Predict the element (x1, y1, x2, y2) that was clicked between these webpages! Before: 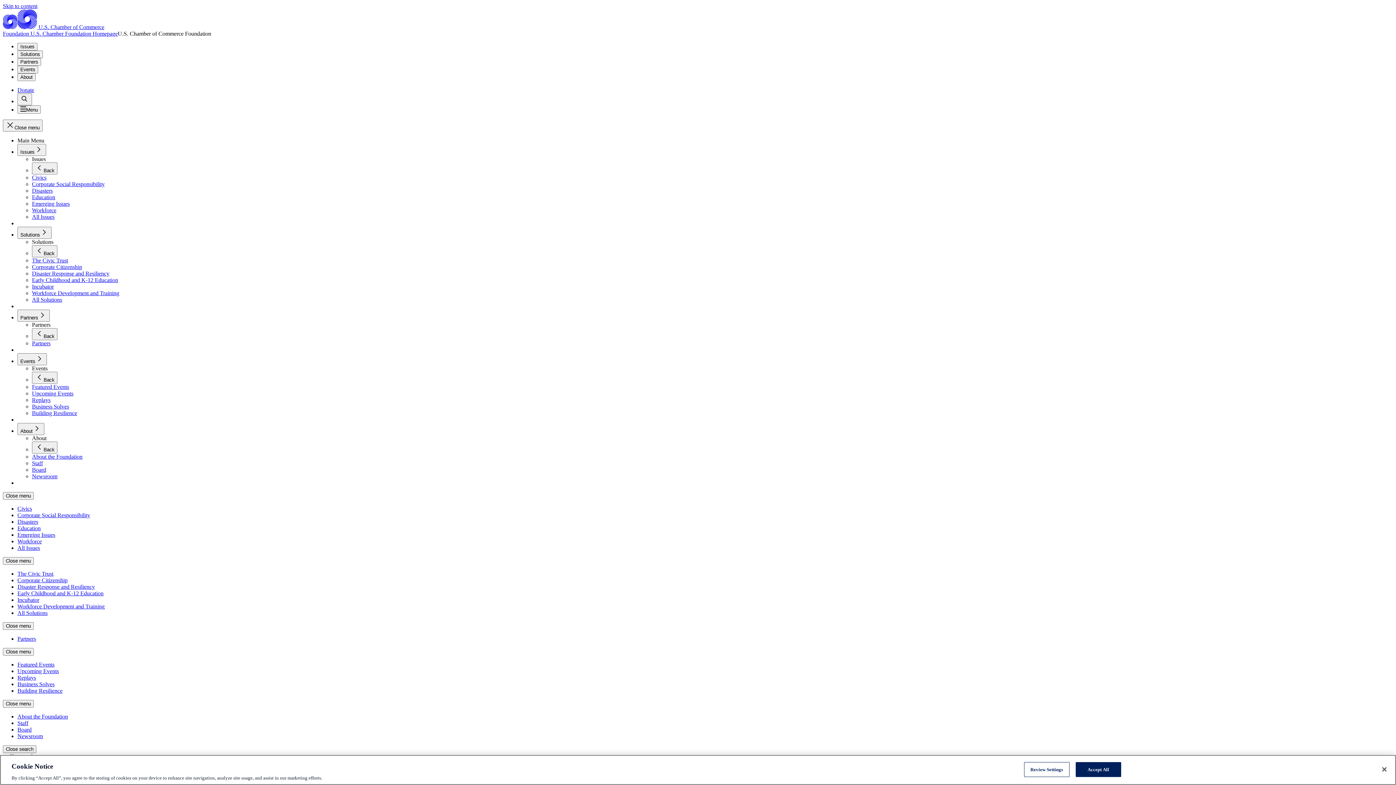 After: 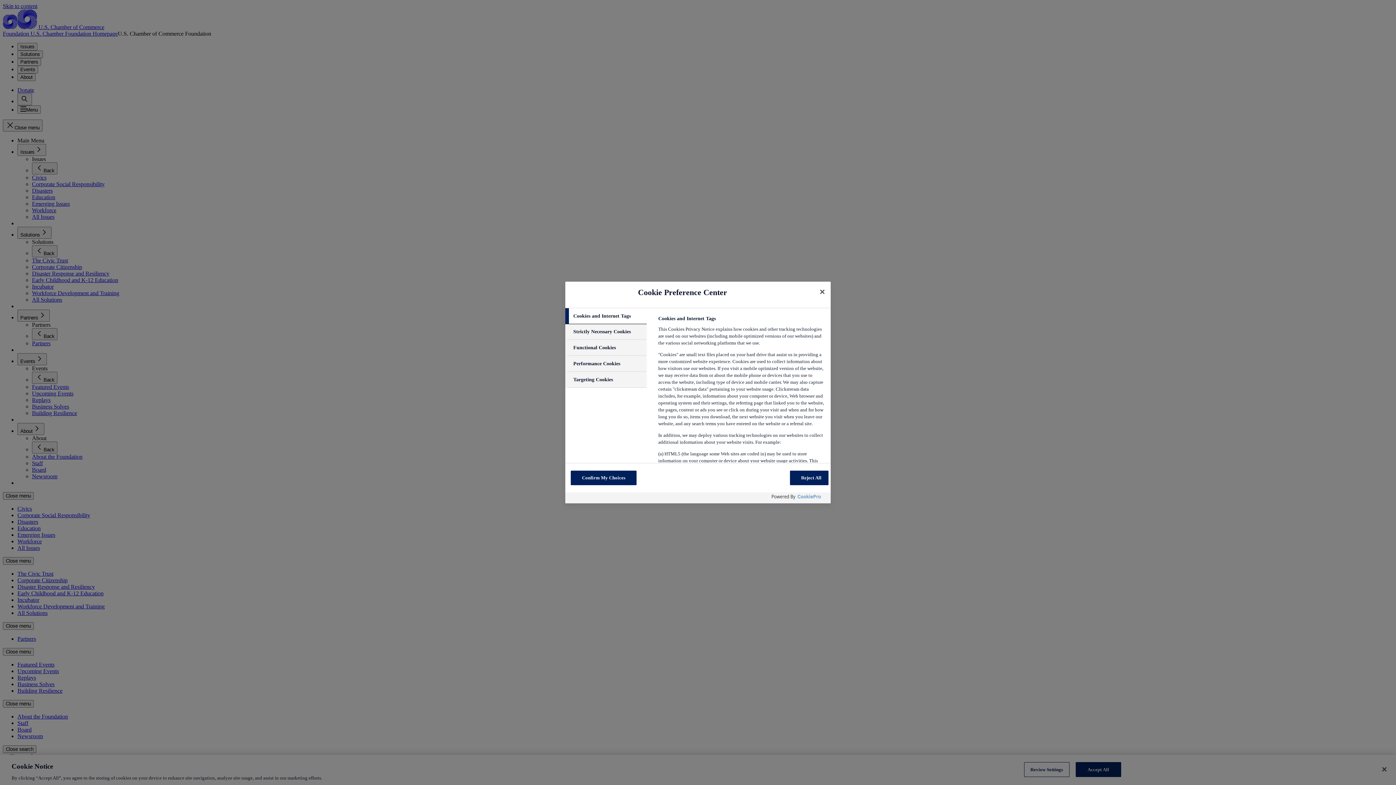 Action: bbox: (1024, 762, 1069, 777) label: Review Settings